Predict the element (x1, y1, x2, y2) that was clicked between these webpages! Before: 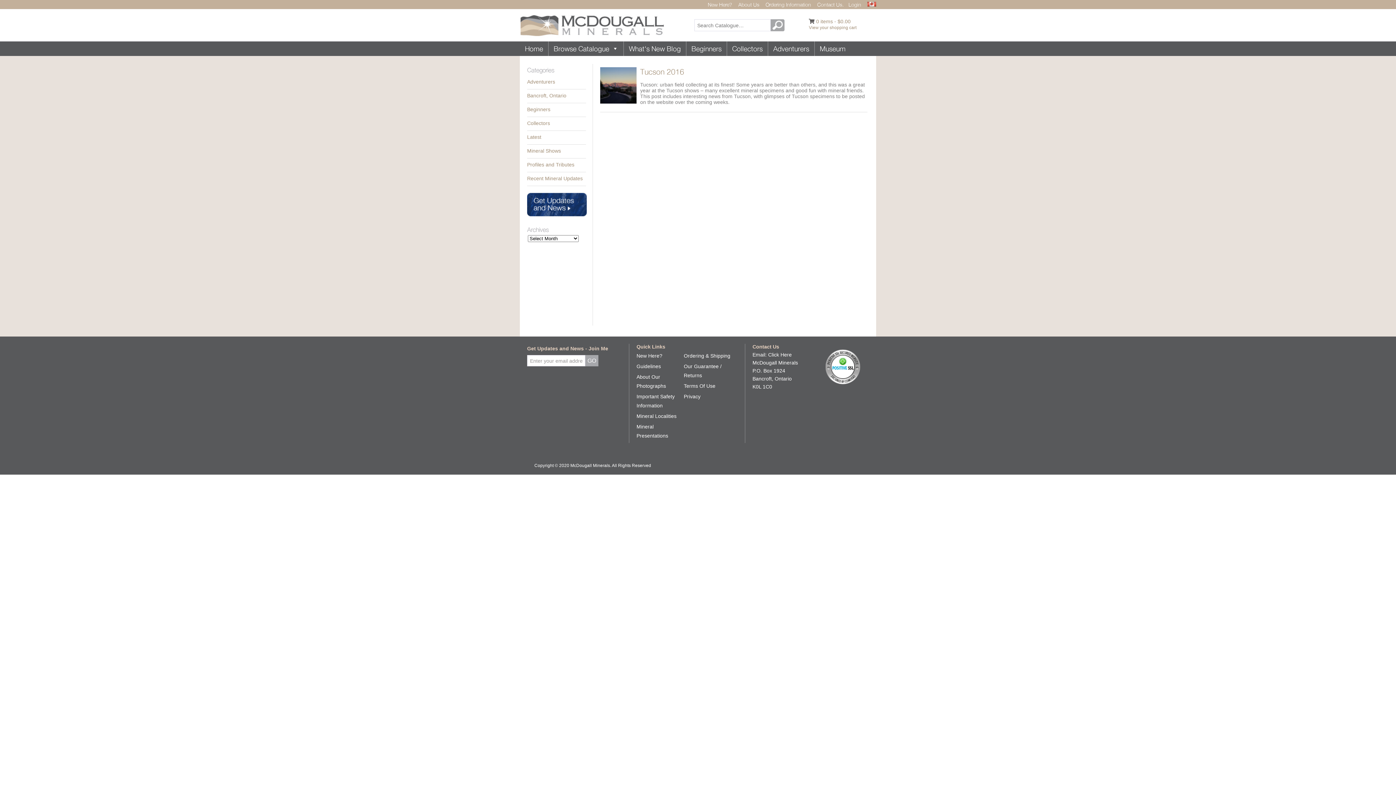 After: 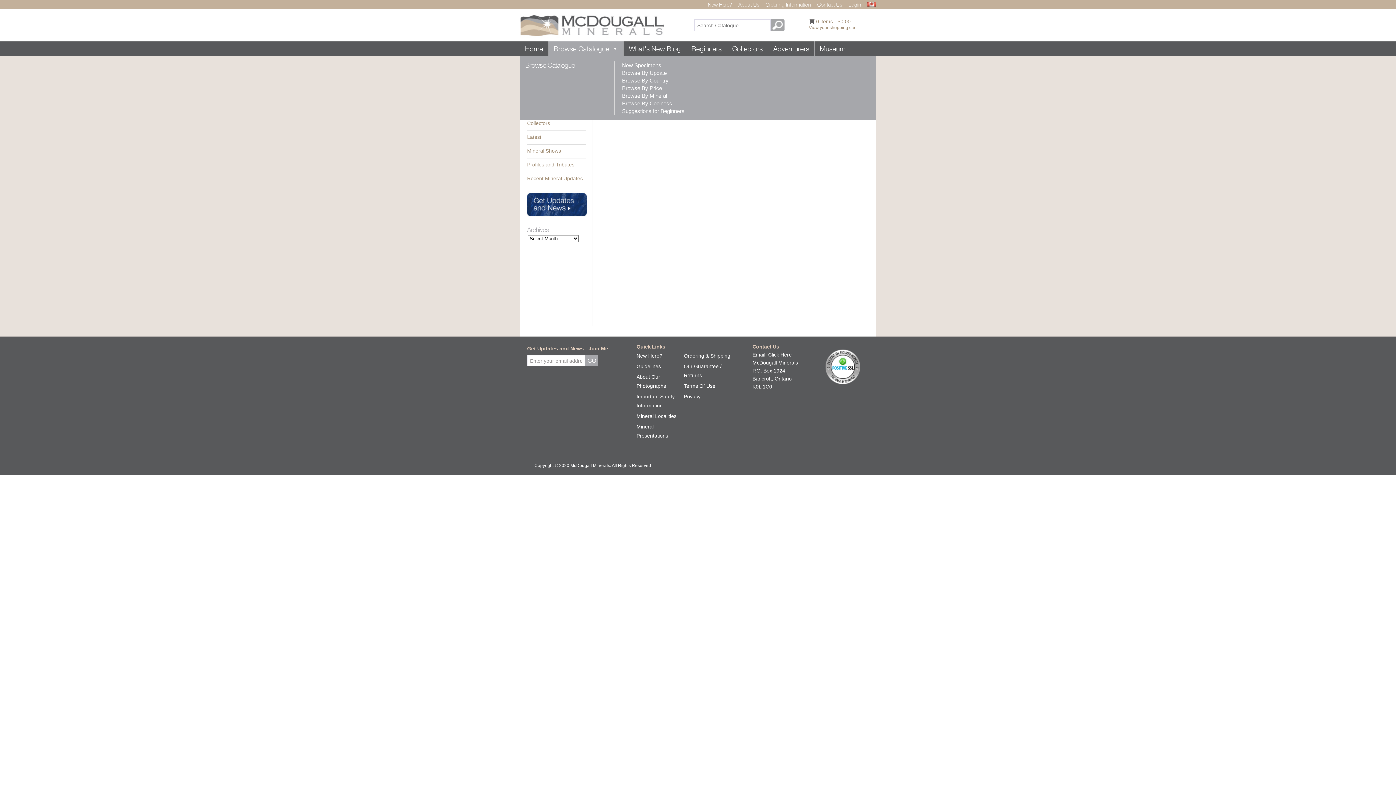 Action: bbox: (548, 41, 623, 56) label: Browse Catalogue